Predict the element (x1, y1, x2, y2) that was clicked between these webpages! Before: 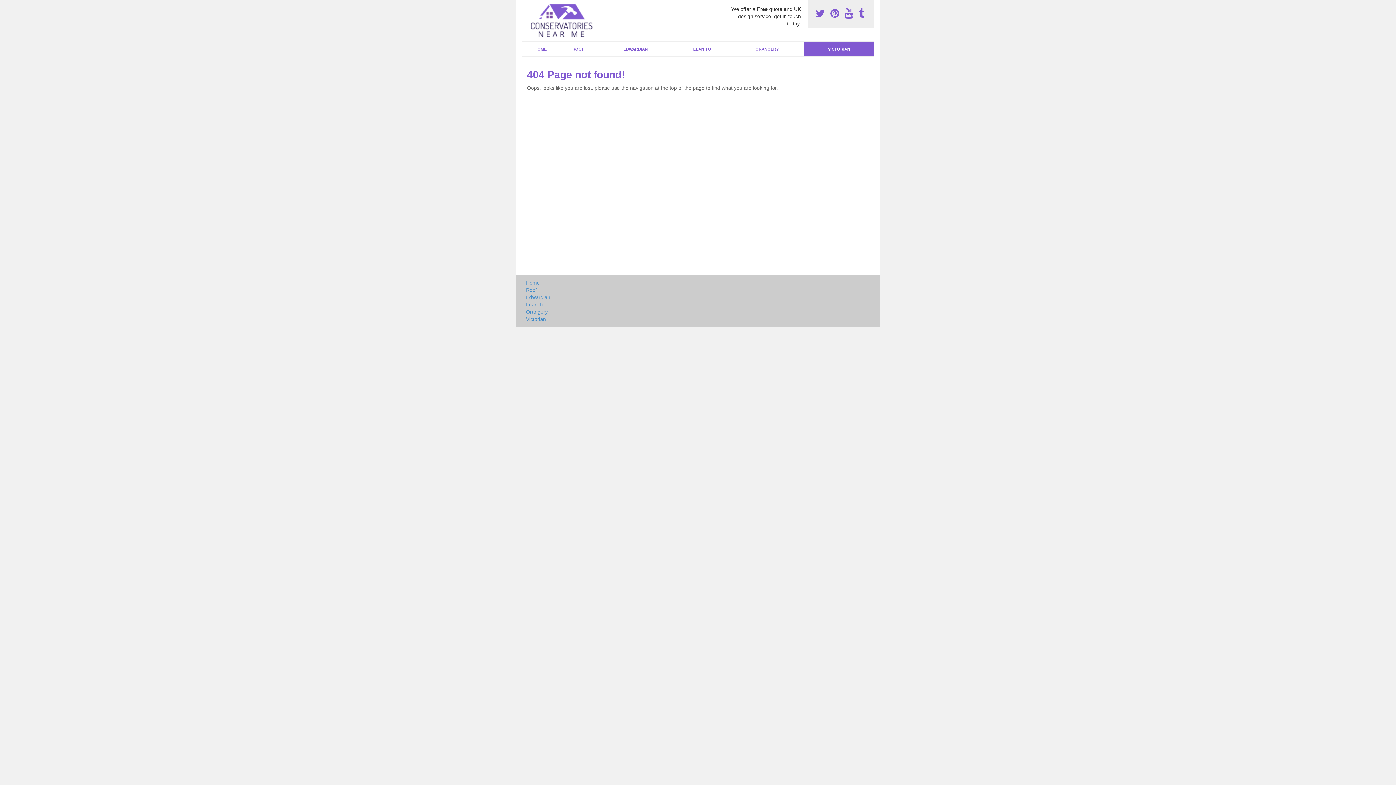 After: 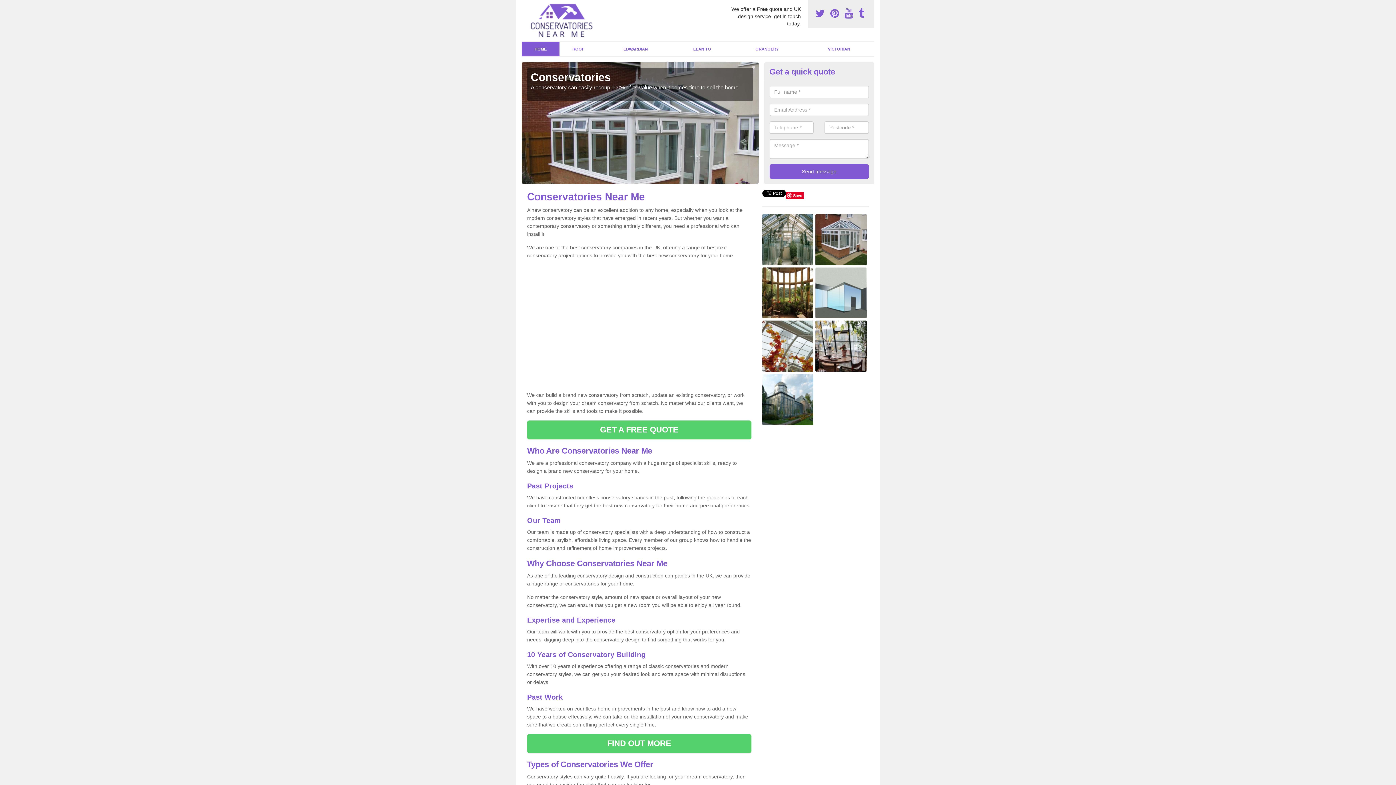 Action: bbox: (521, 41, 559, 56) label: HOME